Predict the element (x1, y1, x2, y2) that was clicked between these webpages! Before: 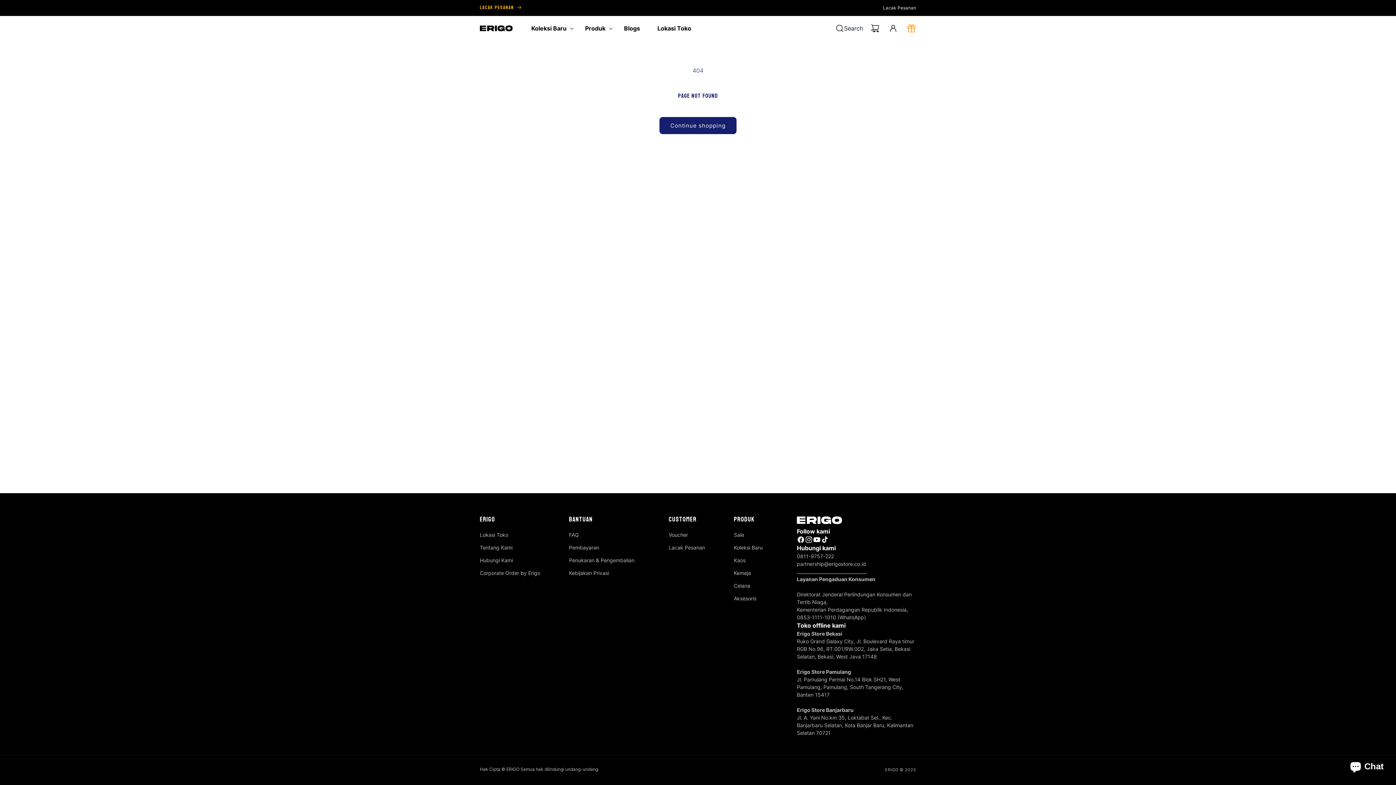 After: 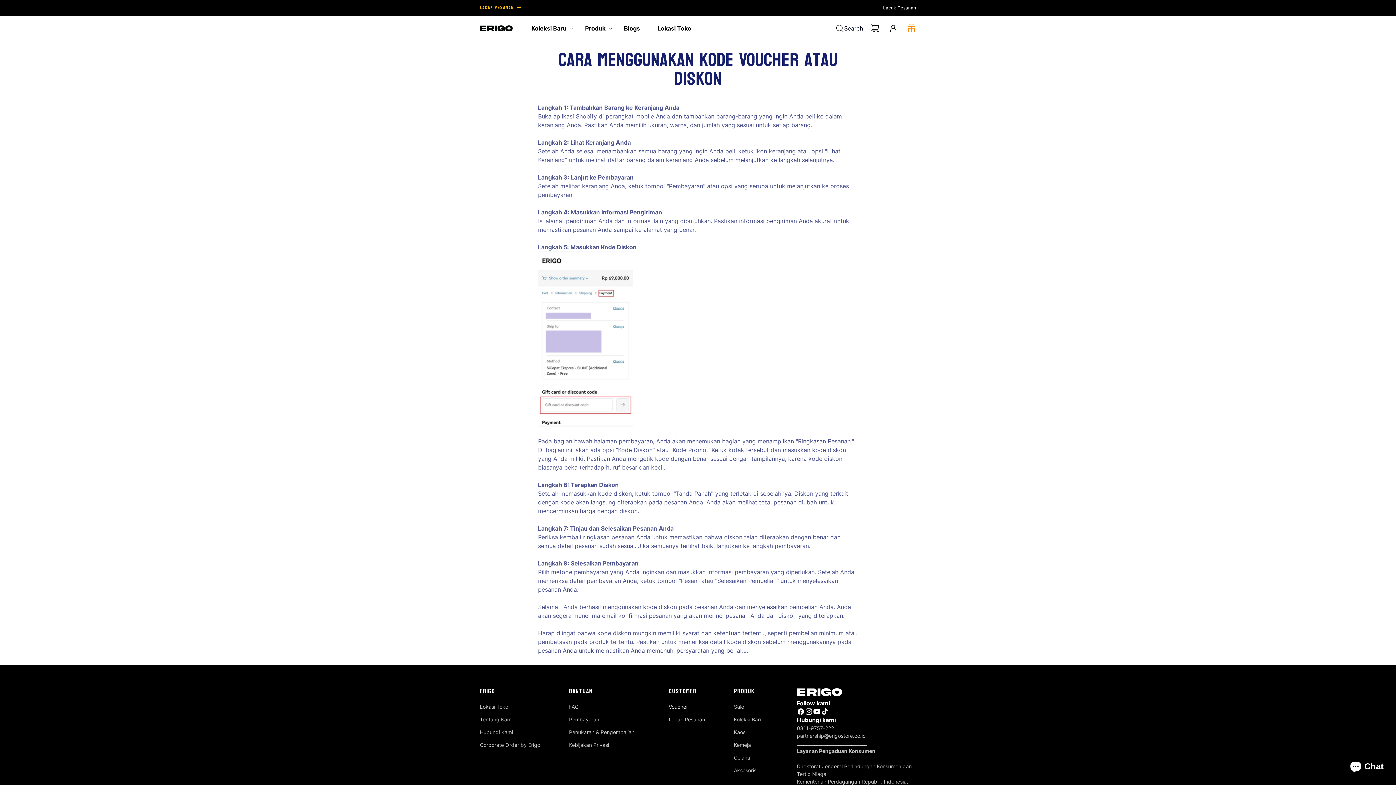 Action: bbox: (668, 530, 688, 541) label: Voucher